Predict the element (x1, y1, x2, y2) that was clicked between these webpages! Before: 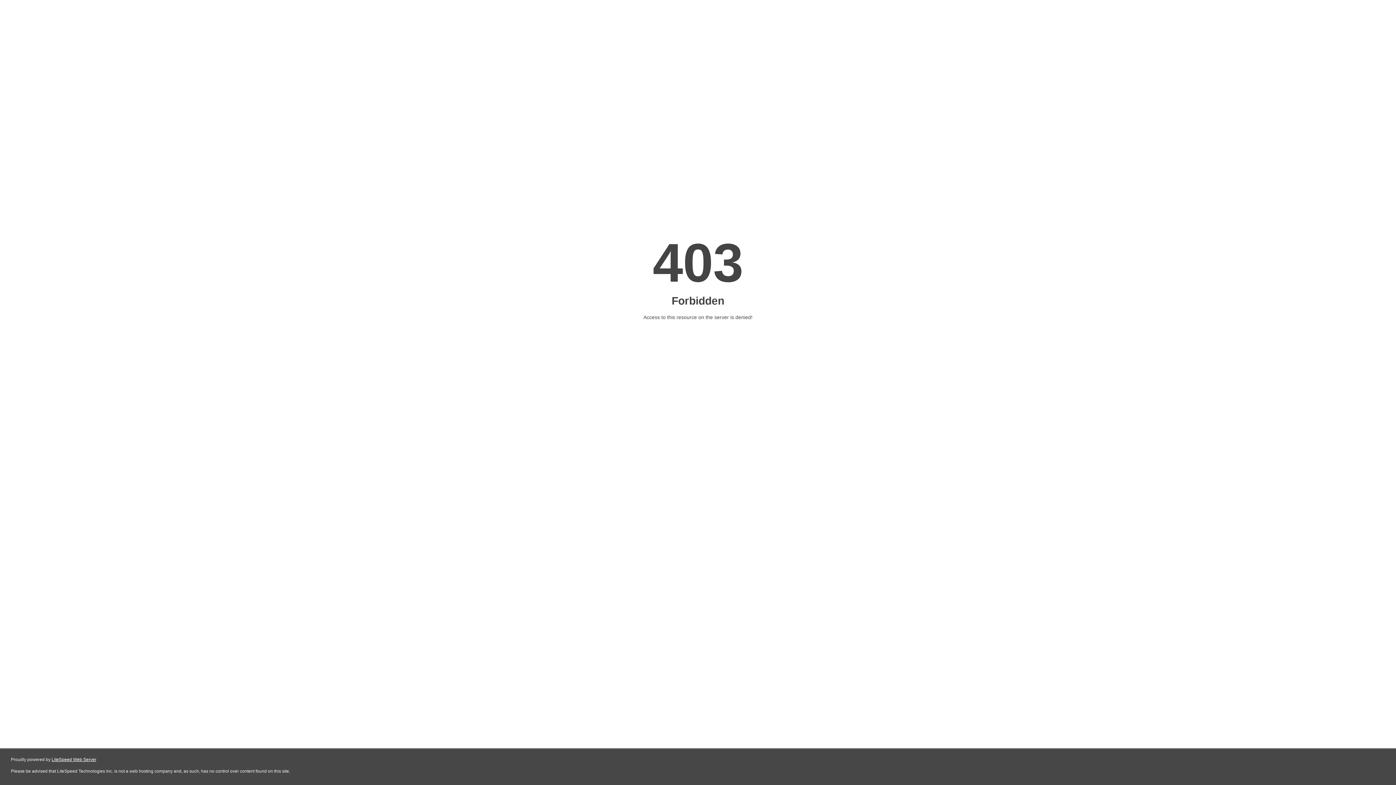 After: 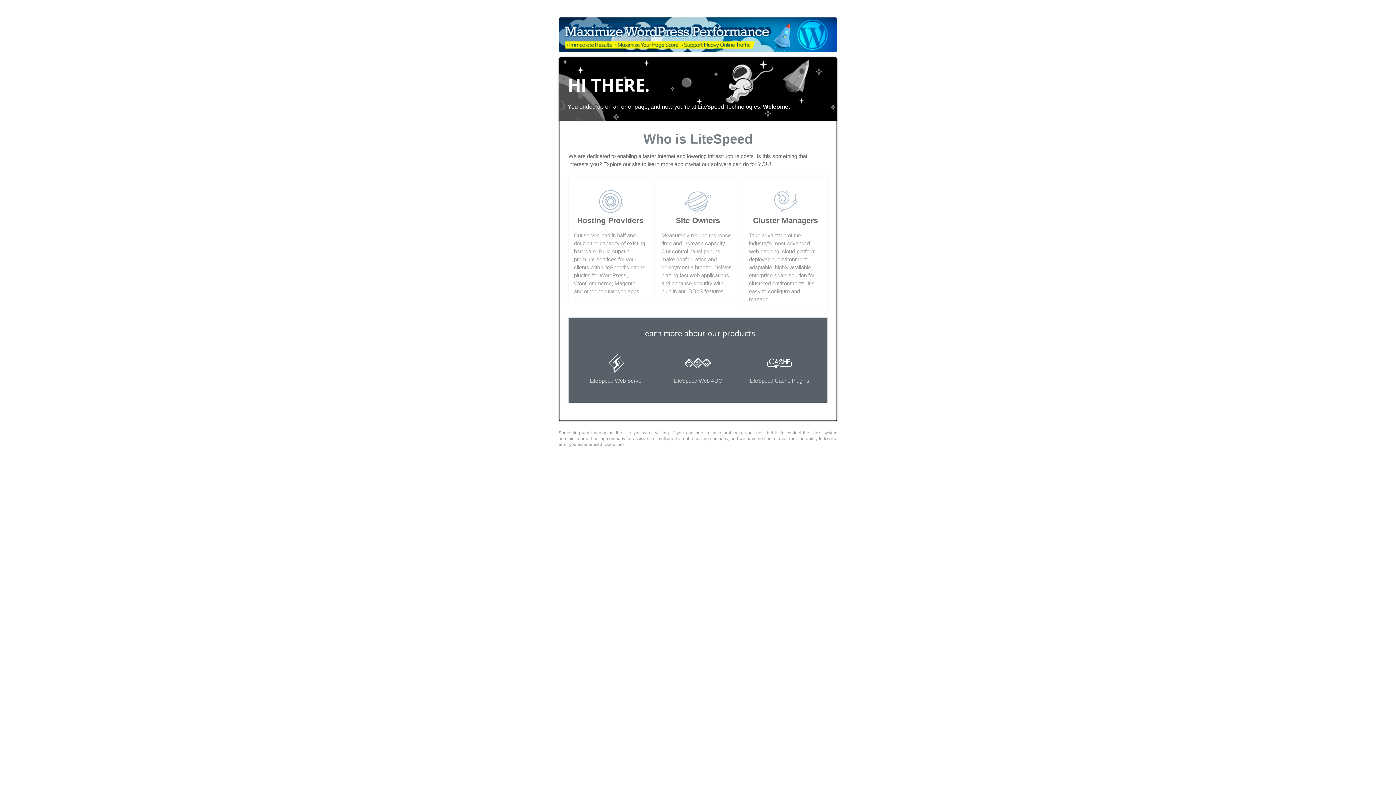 Action: label: LiteSpeed Web Server bbox: (51, 757, 96, 762)